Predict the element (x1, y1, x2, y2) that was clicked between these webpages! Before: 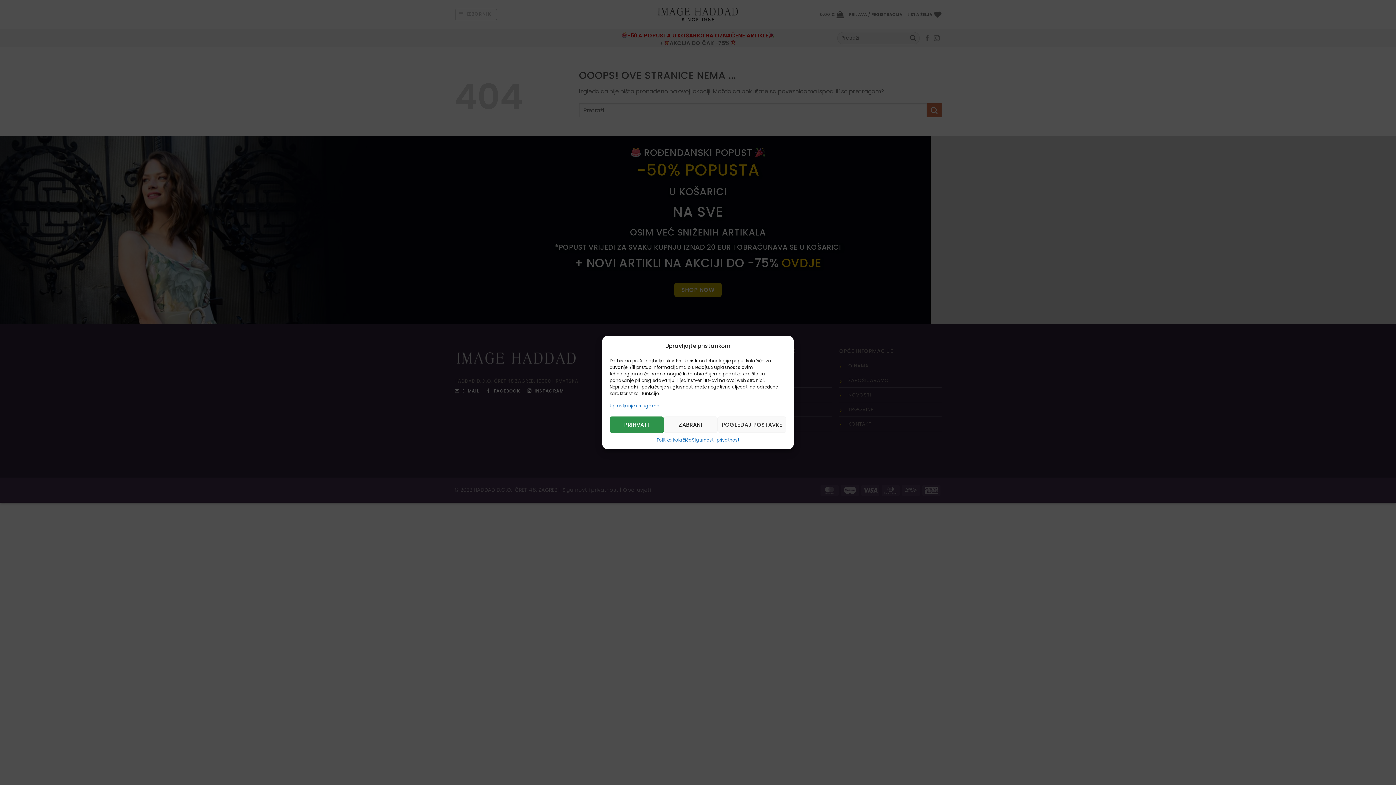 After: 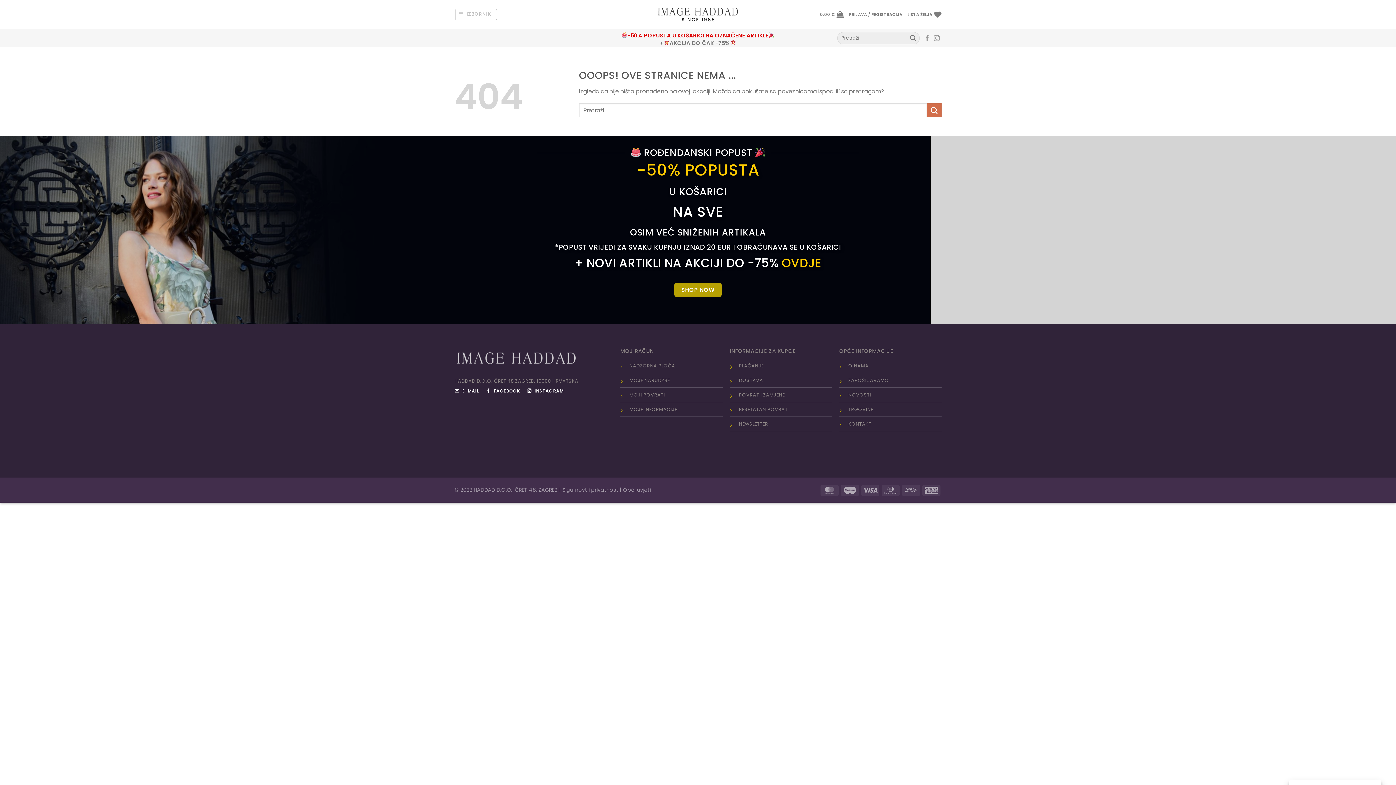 Action: bbox: (663, 416, 717, 433) label: ZABRANI